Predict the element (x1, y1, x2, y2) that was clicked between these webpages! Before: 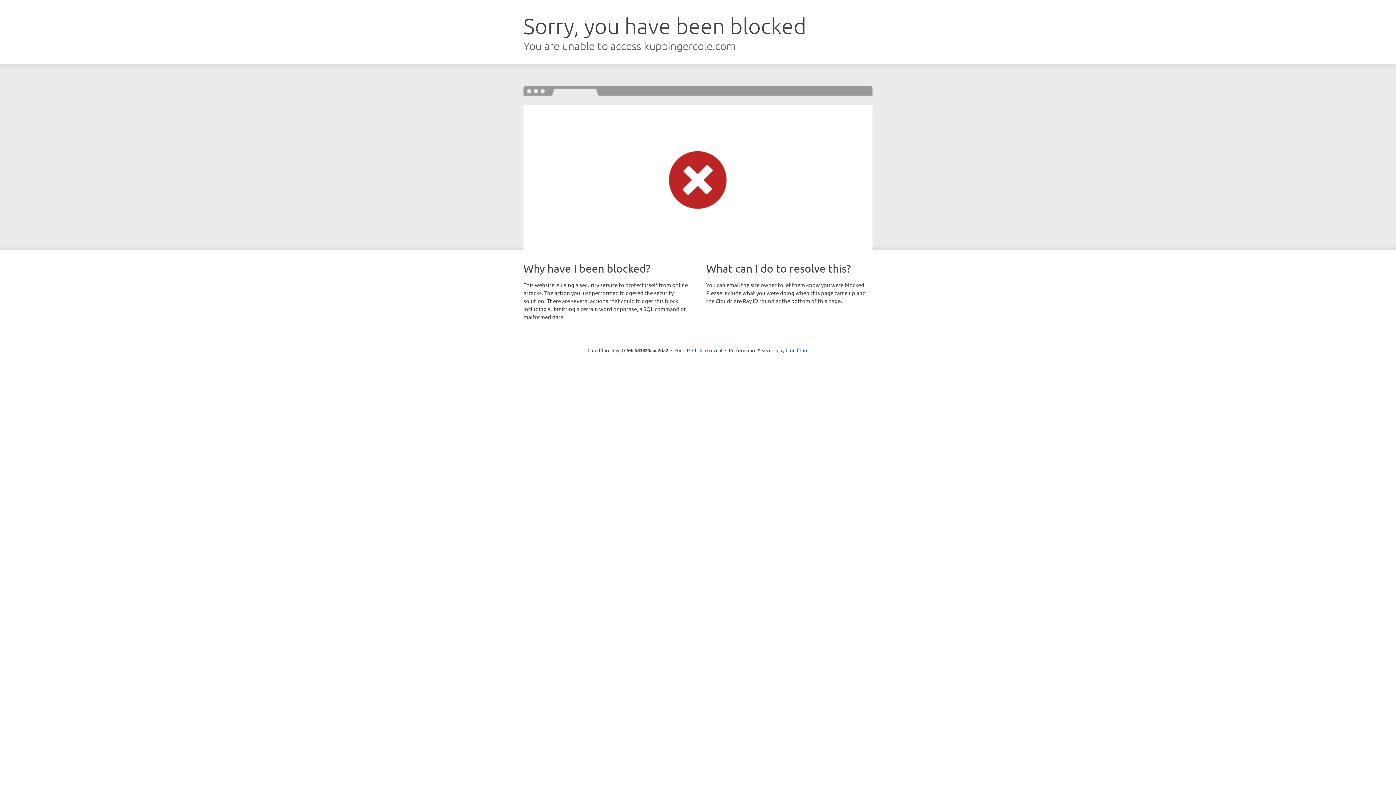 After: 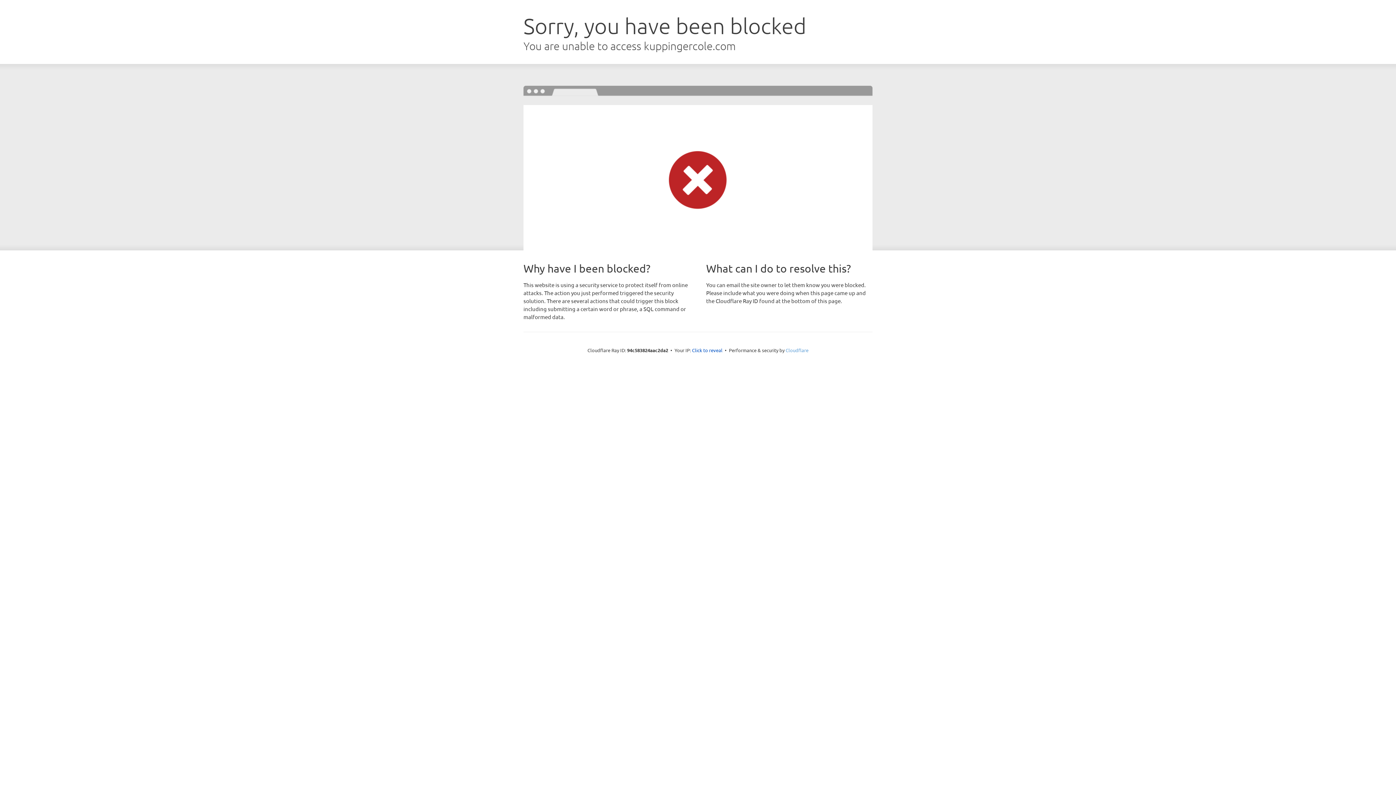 Action: bbox: (785, 347, 808, 353) label: Cloudflare